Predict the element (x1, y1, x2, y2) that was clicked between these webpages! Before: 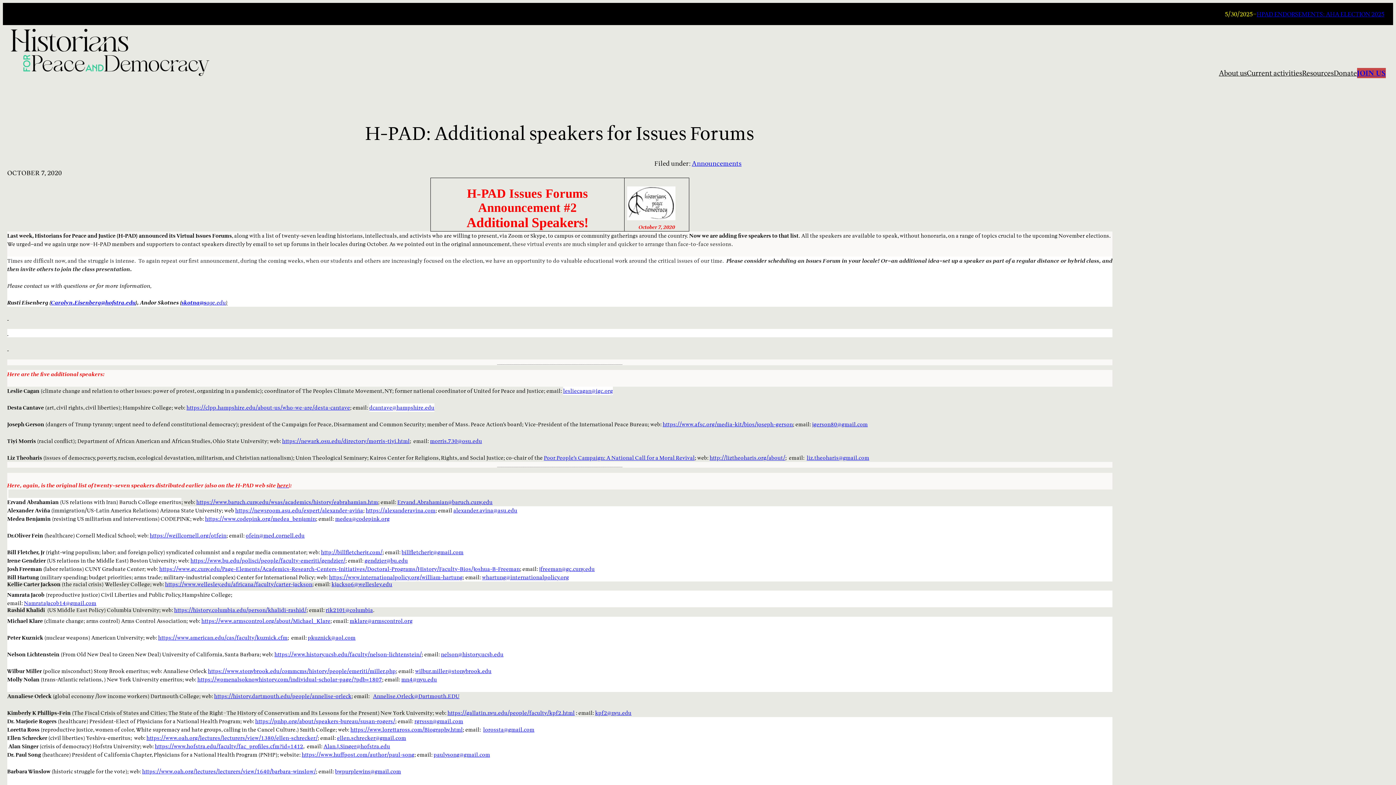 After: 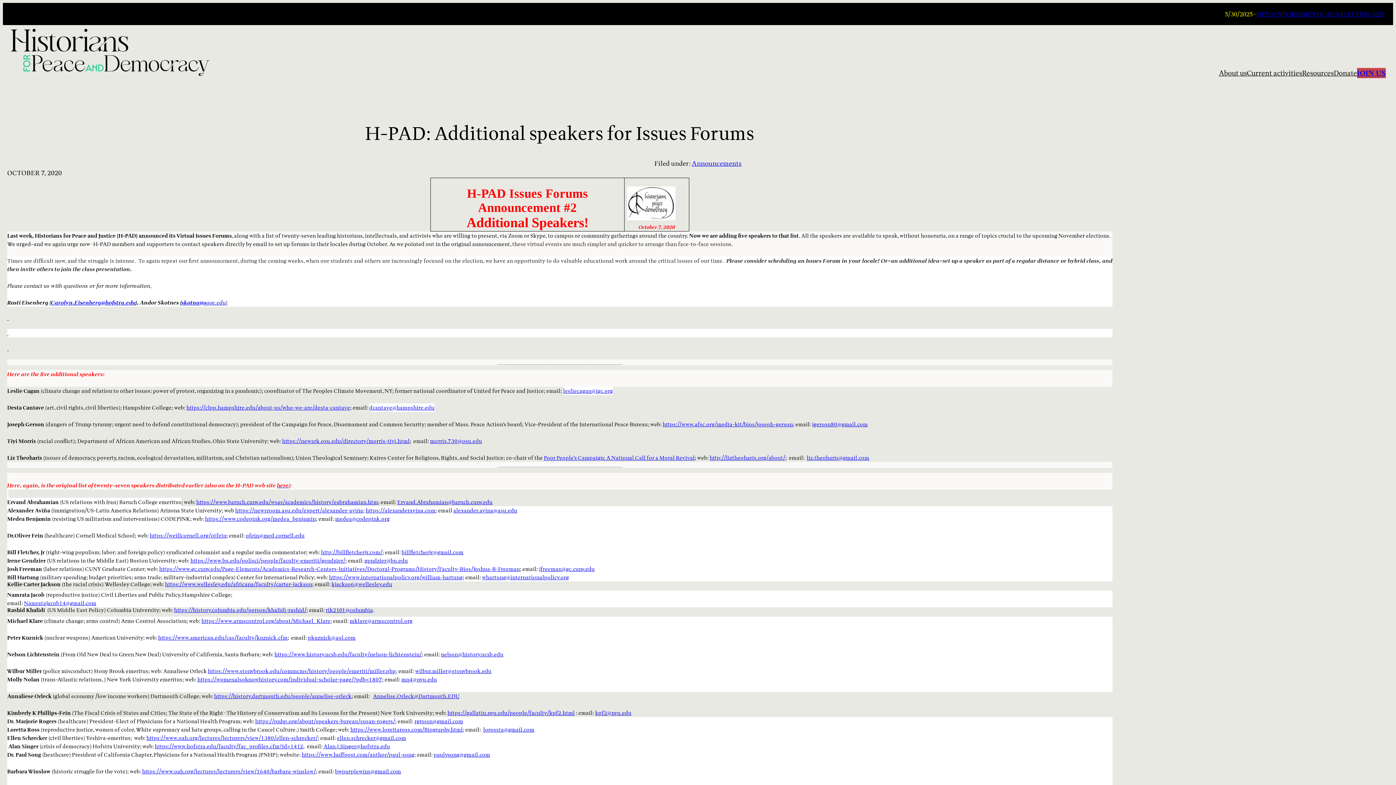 Action: label: Alan.J.Singer@hofstra.edu bbox: (323, 742, 390, 750)